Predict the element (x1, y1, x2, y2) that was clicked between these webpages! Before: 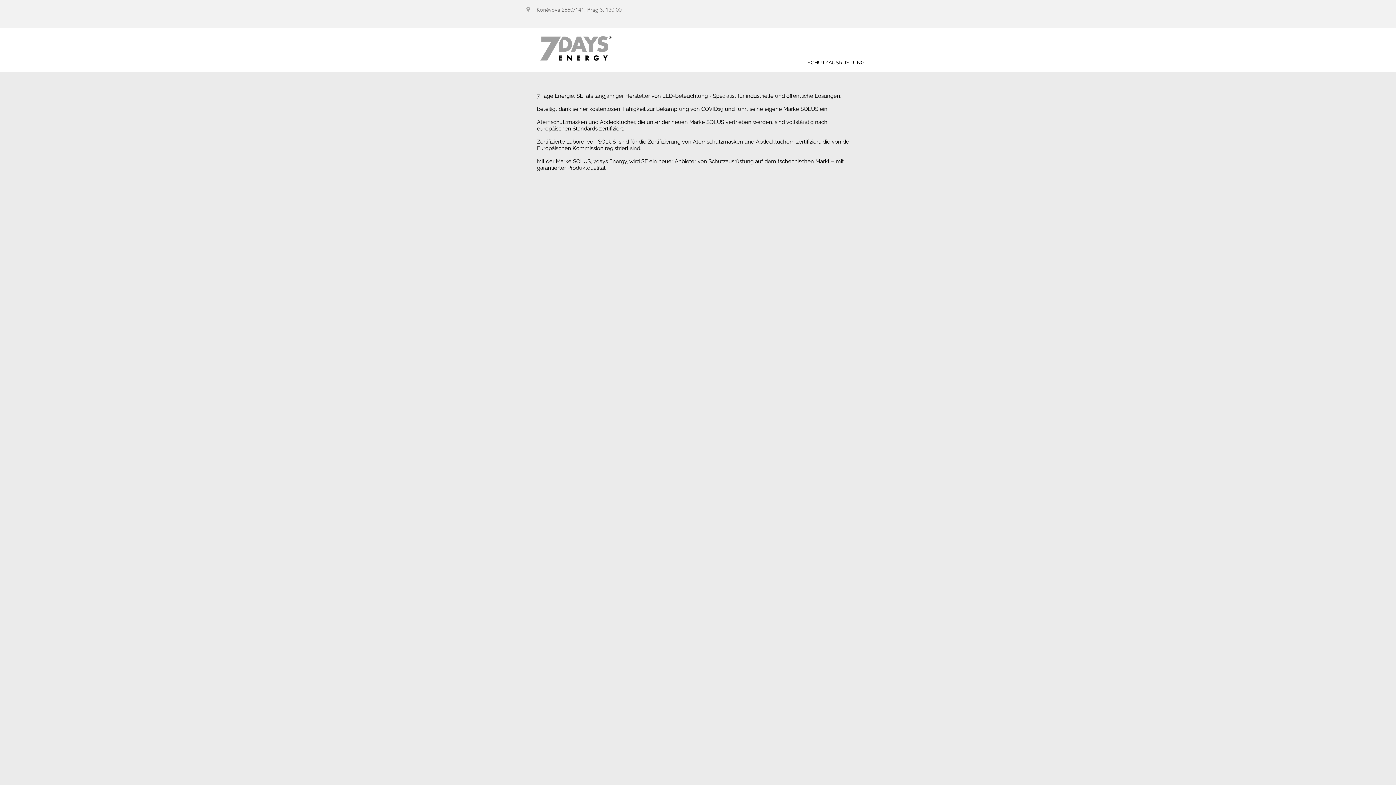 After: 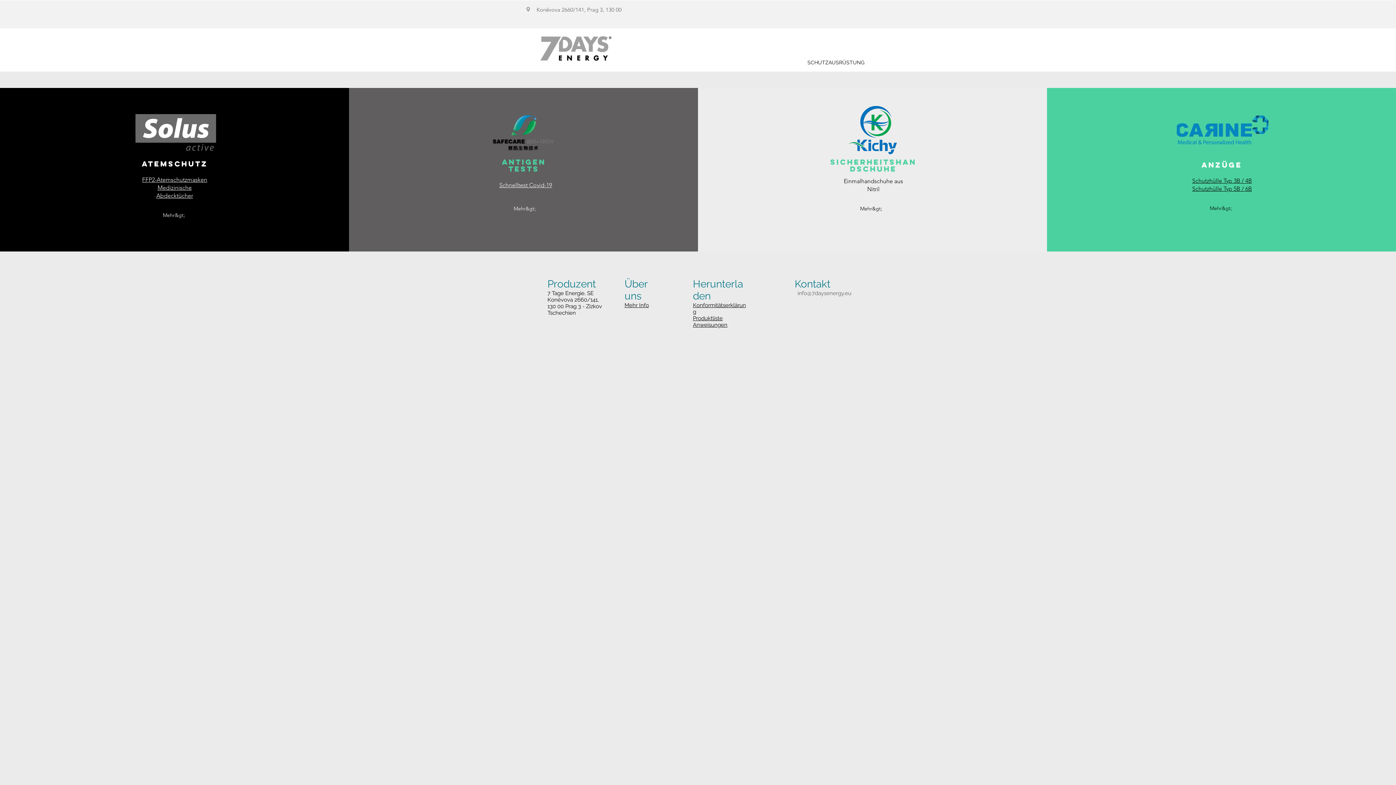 Action: label: SCHUTZAUSRÜSTUNG bbox: (807, 55, 864, 69)